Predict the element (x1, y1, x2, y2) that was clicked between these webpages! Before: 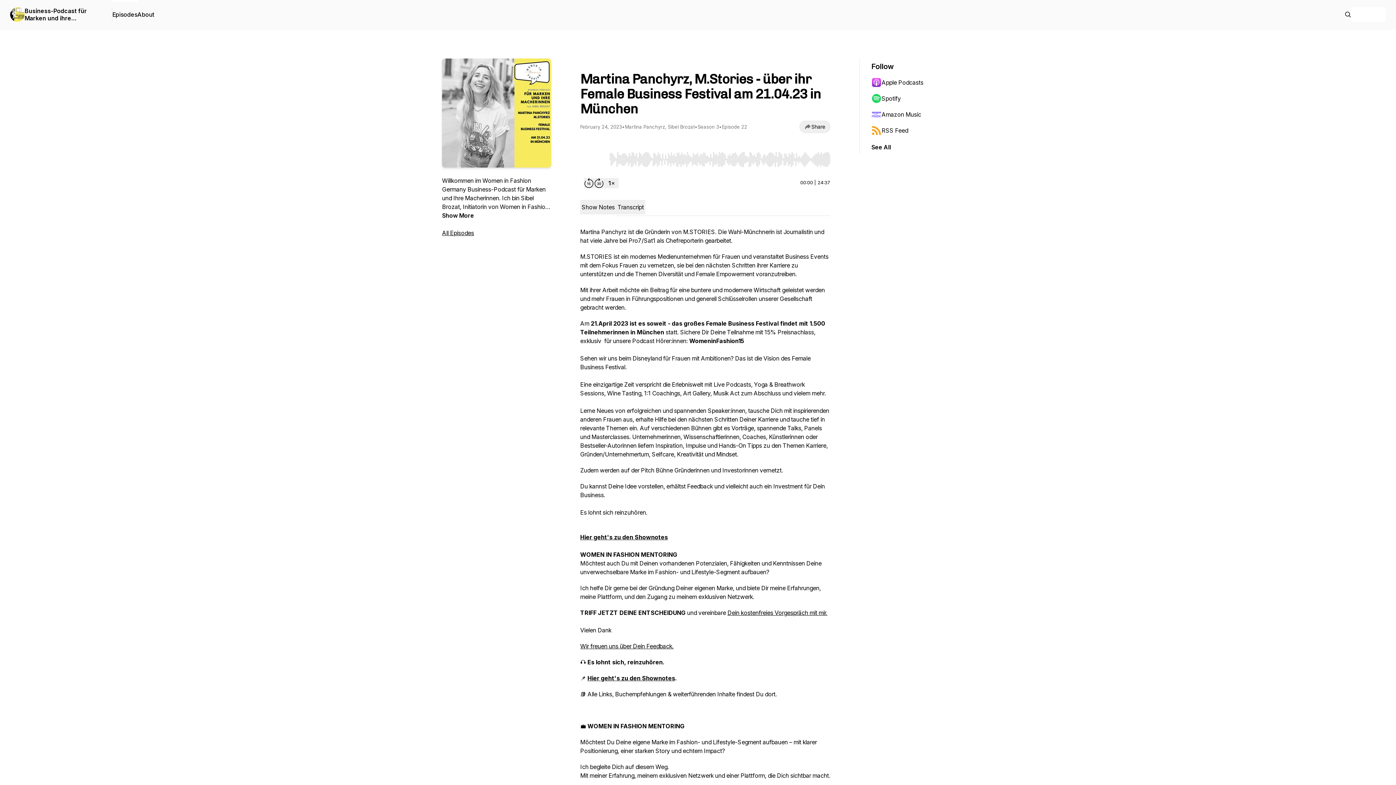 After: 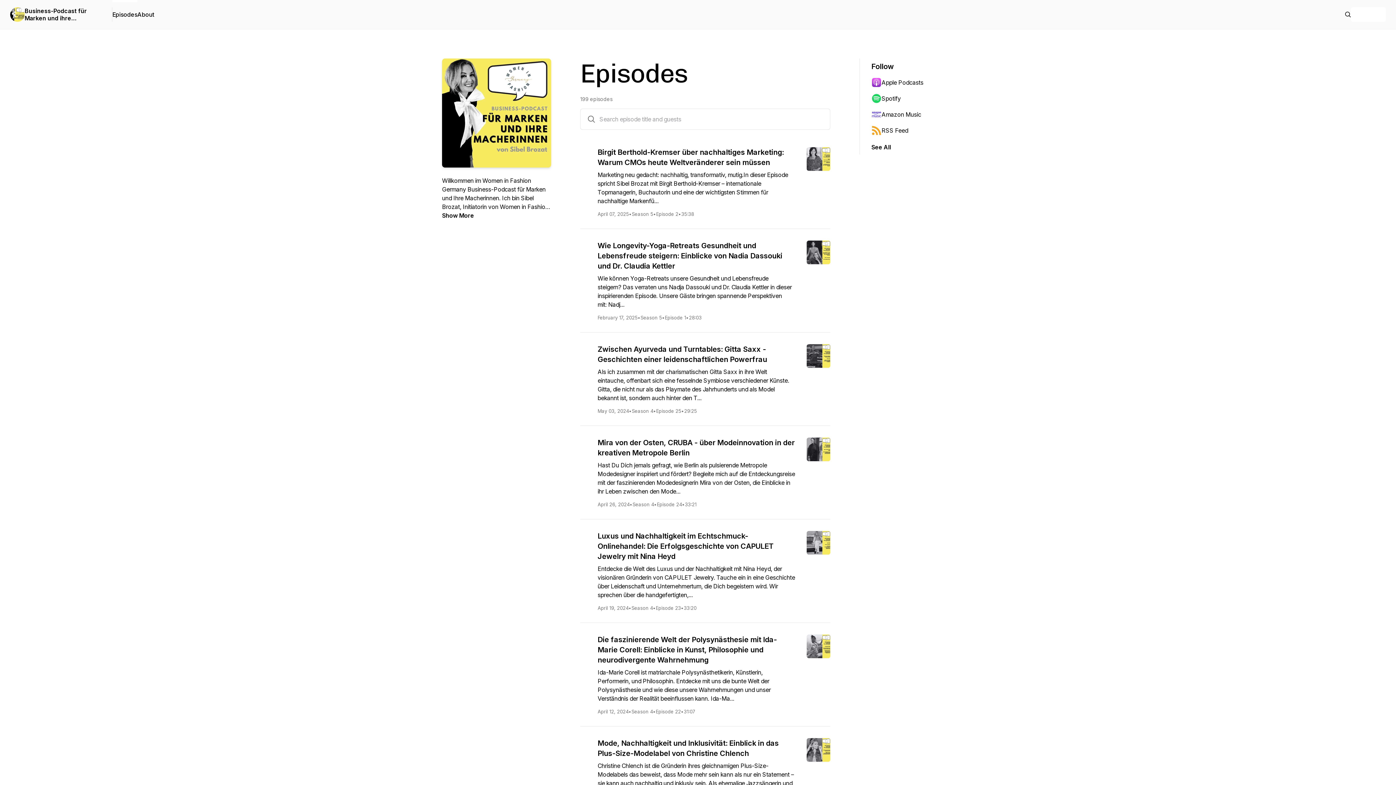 Action: bbox: (1345, 10, 1351, 18)